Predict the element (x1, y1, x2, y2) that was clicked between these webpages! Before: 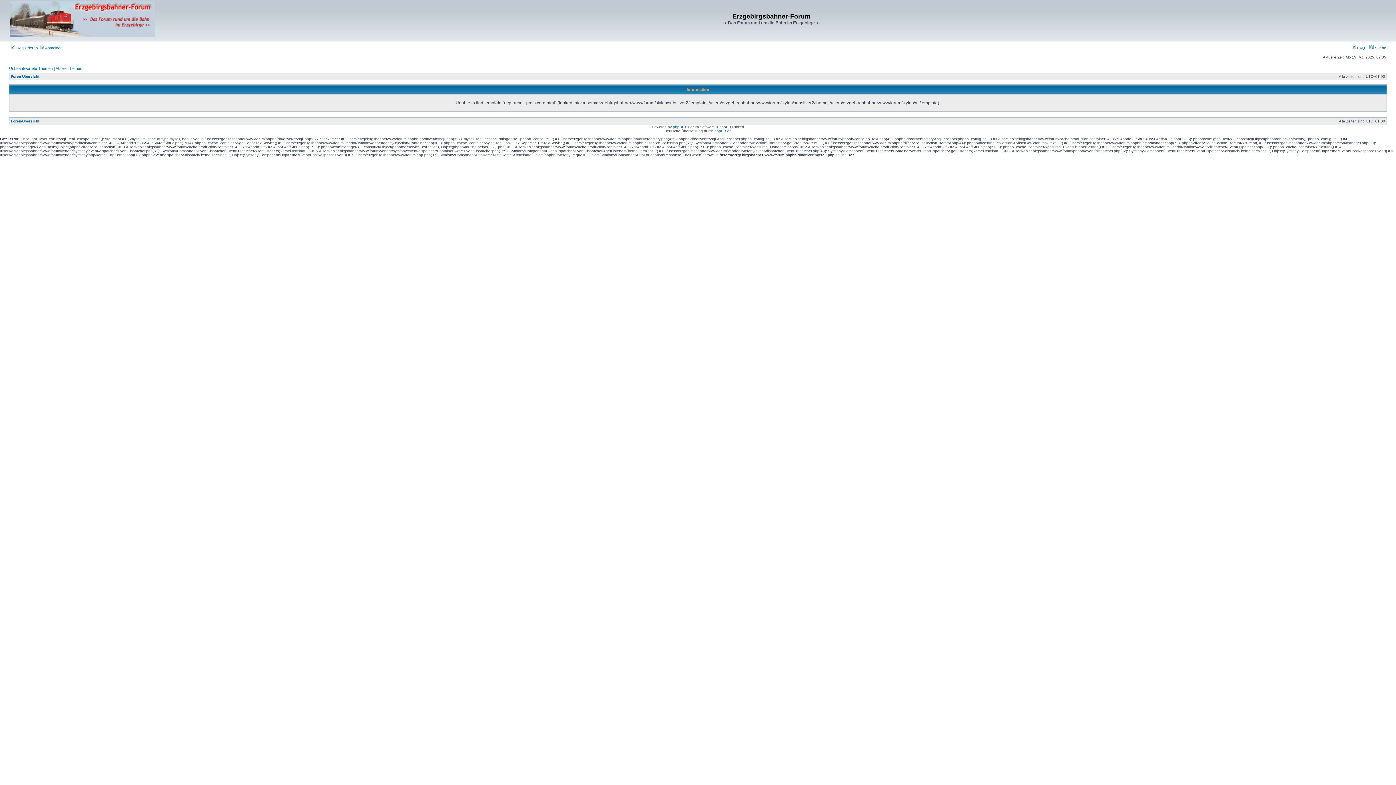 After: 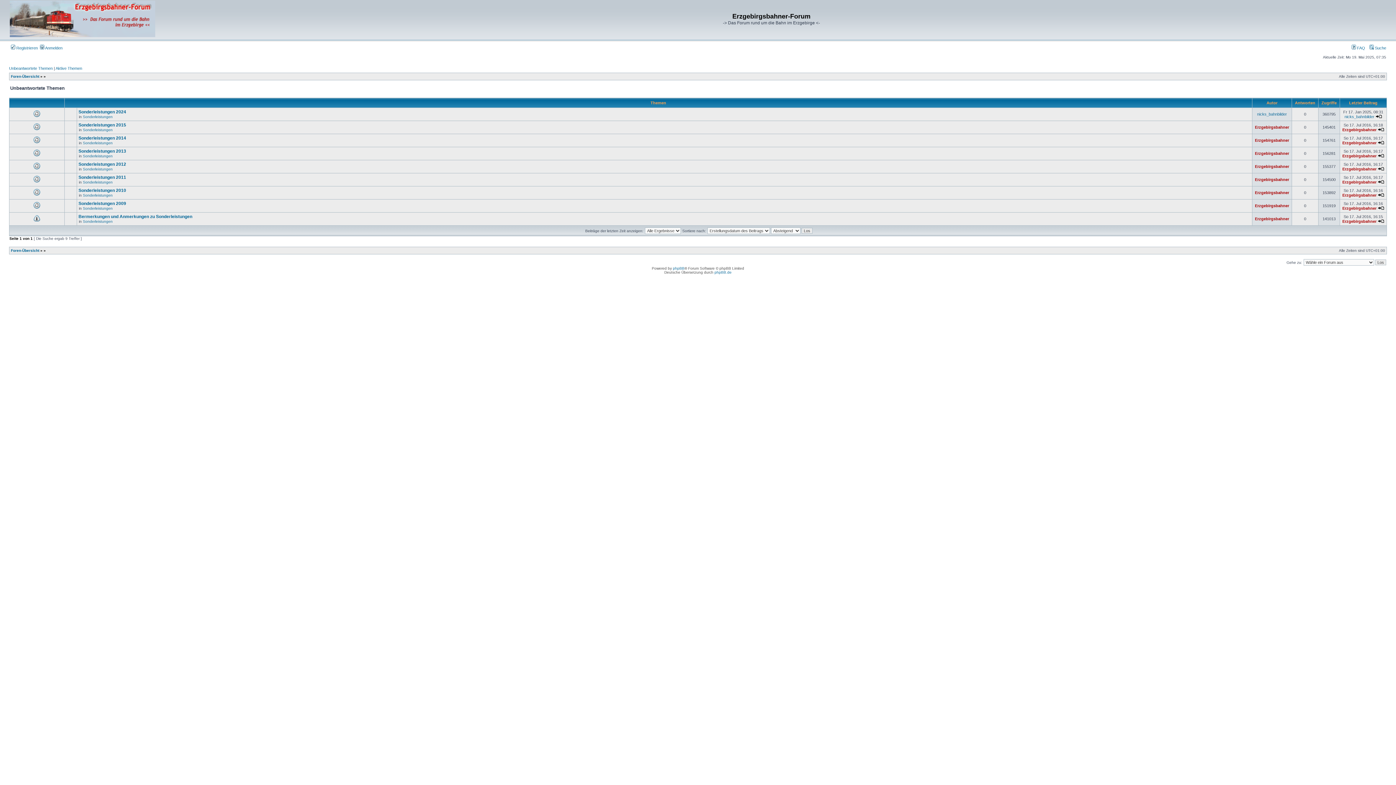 Action: bbox: (9, 66, 52, 70) label: Unbeantwortete Themen